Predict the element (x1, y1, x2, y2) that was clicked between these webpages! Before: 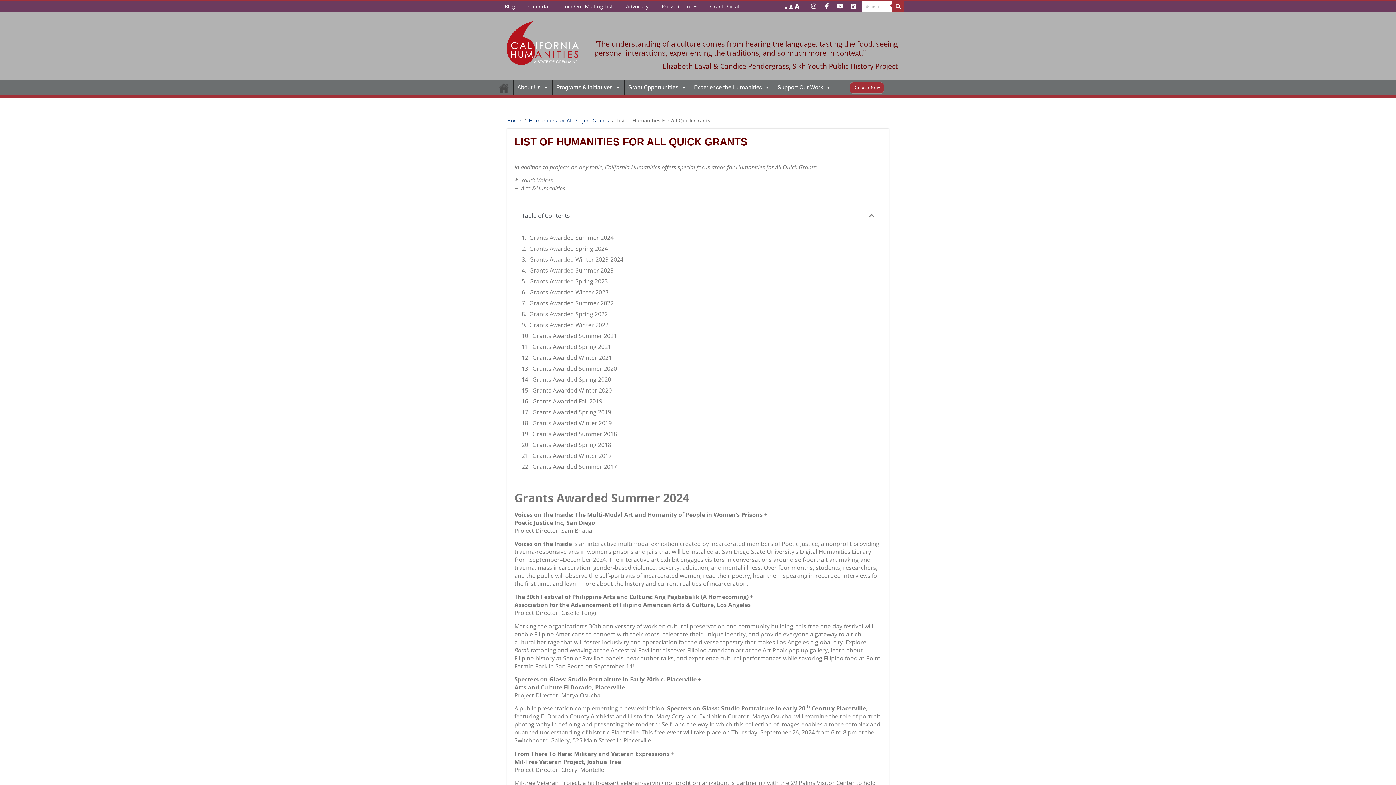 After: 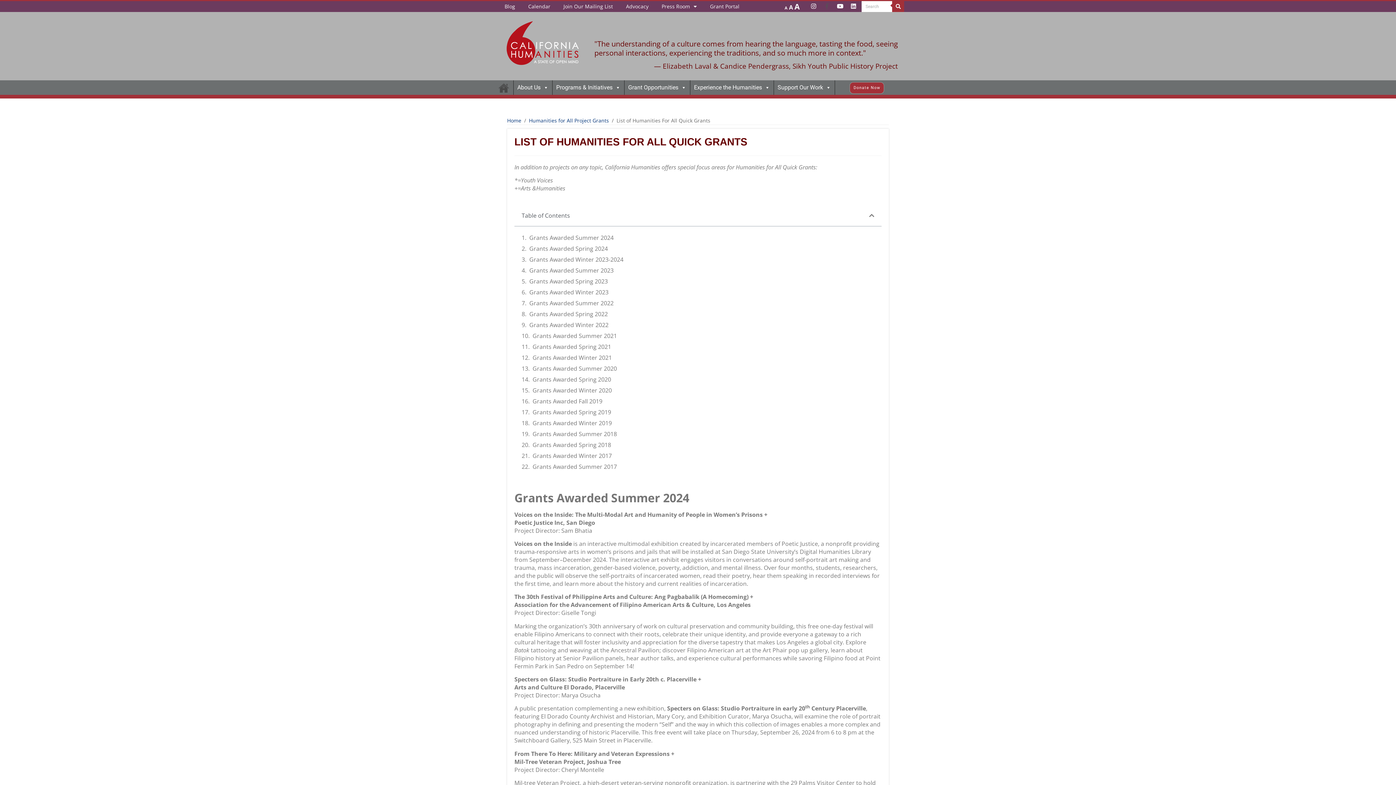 Action: label: Facebook-f bbox: (822, 1, 831, 10)